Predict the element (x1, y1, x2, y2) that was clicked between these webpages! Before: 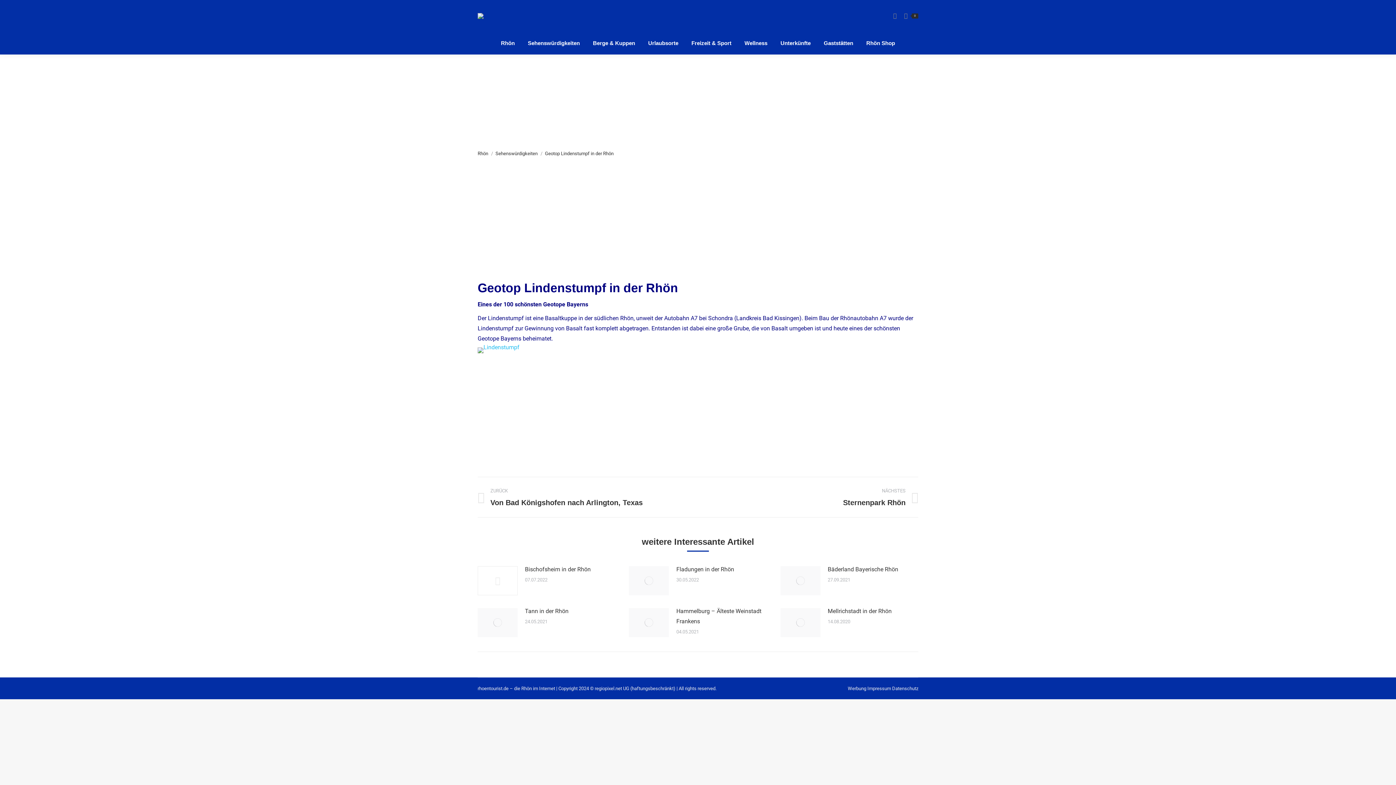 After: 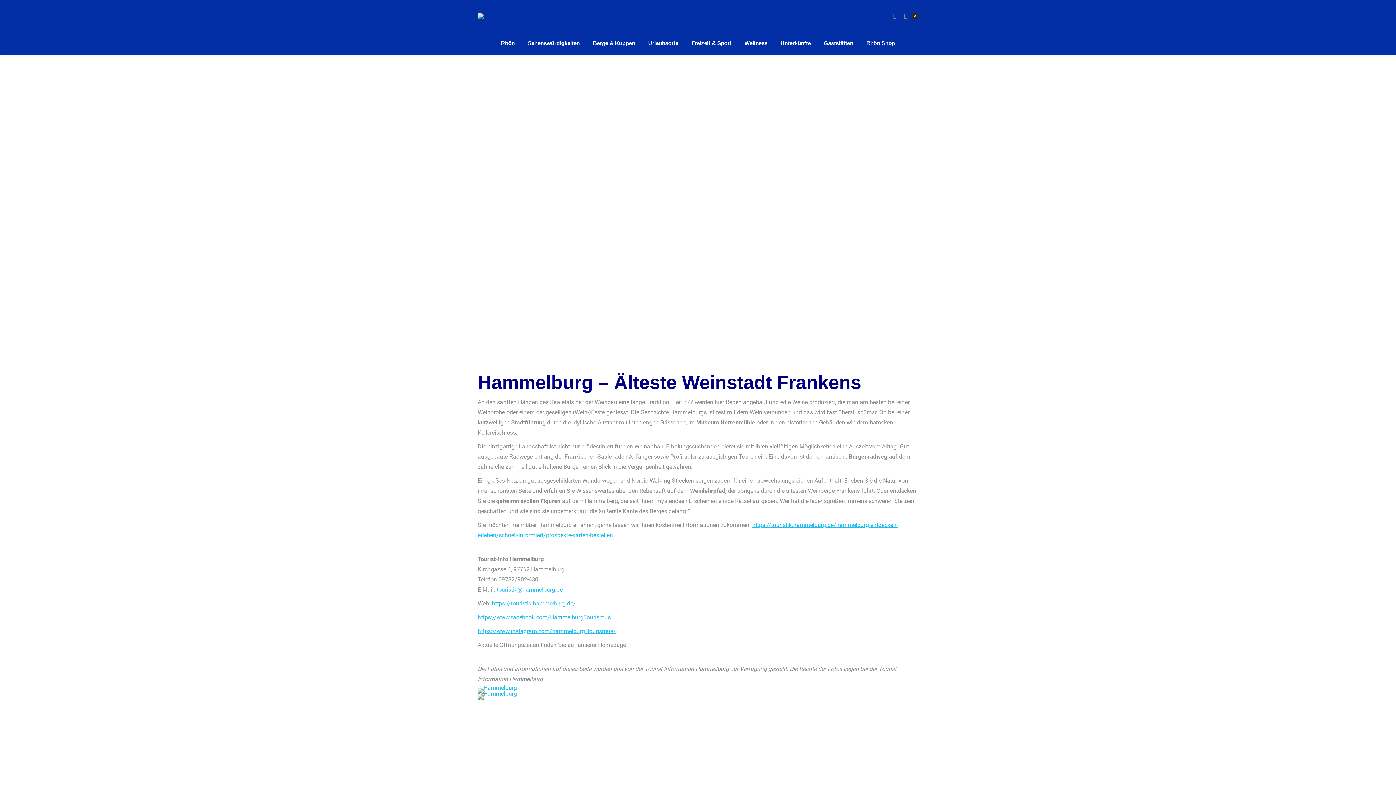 Action: label: Post image bbox: (629, 608, 669, 637)